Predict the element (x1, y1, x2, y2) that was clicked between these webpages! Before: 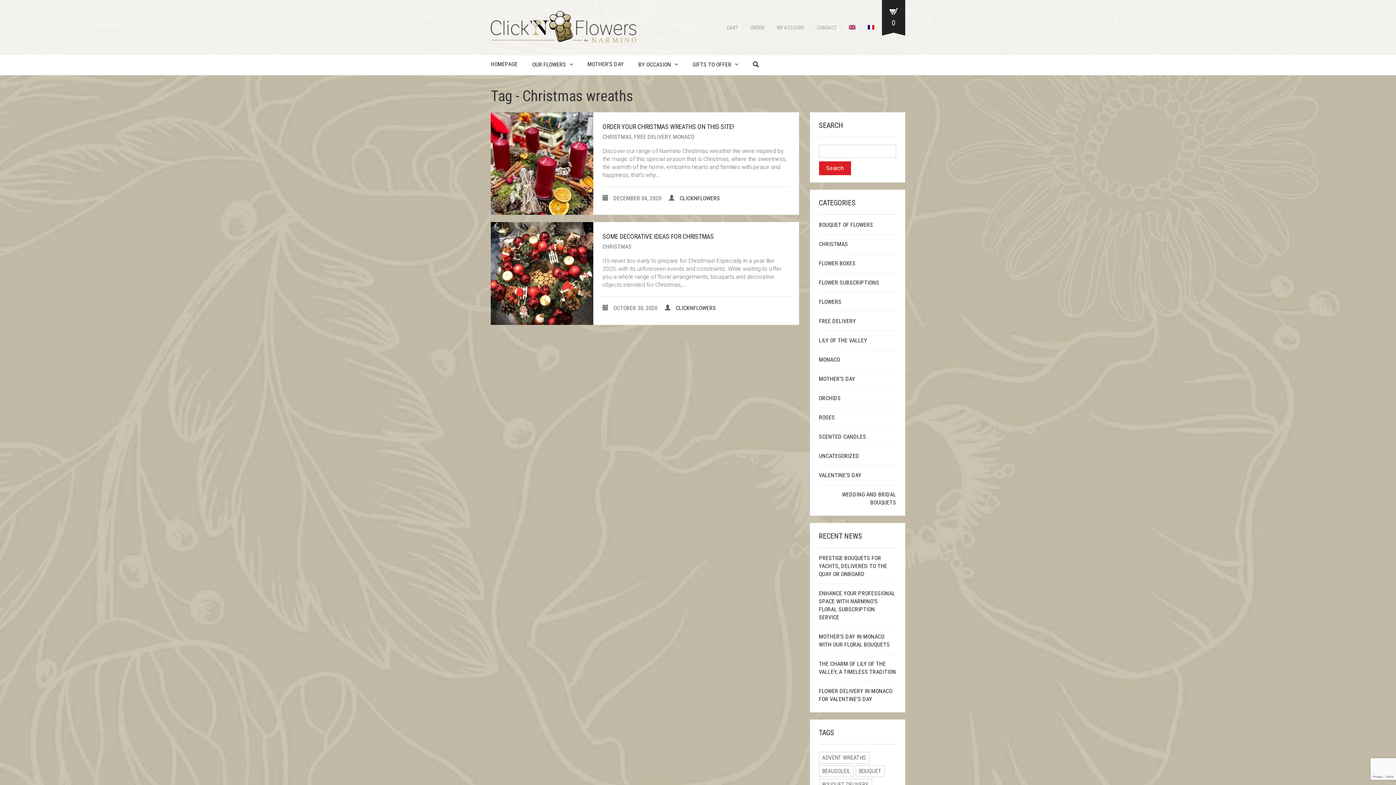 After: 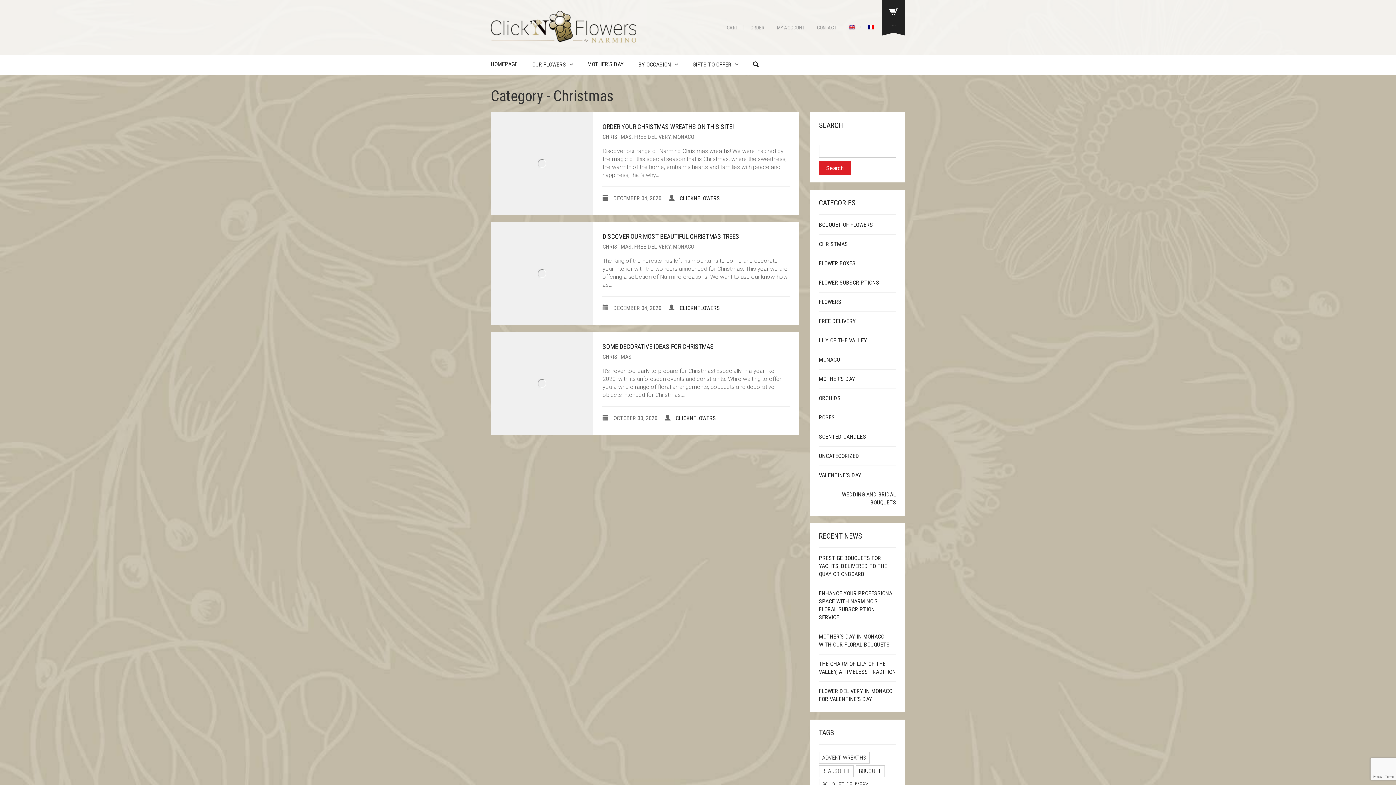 Action: bbox: (602, 133, 631, 140) label: CHRISTMAS